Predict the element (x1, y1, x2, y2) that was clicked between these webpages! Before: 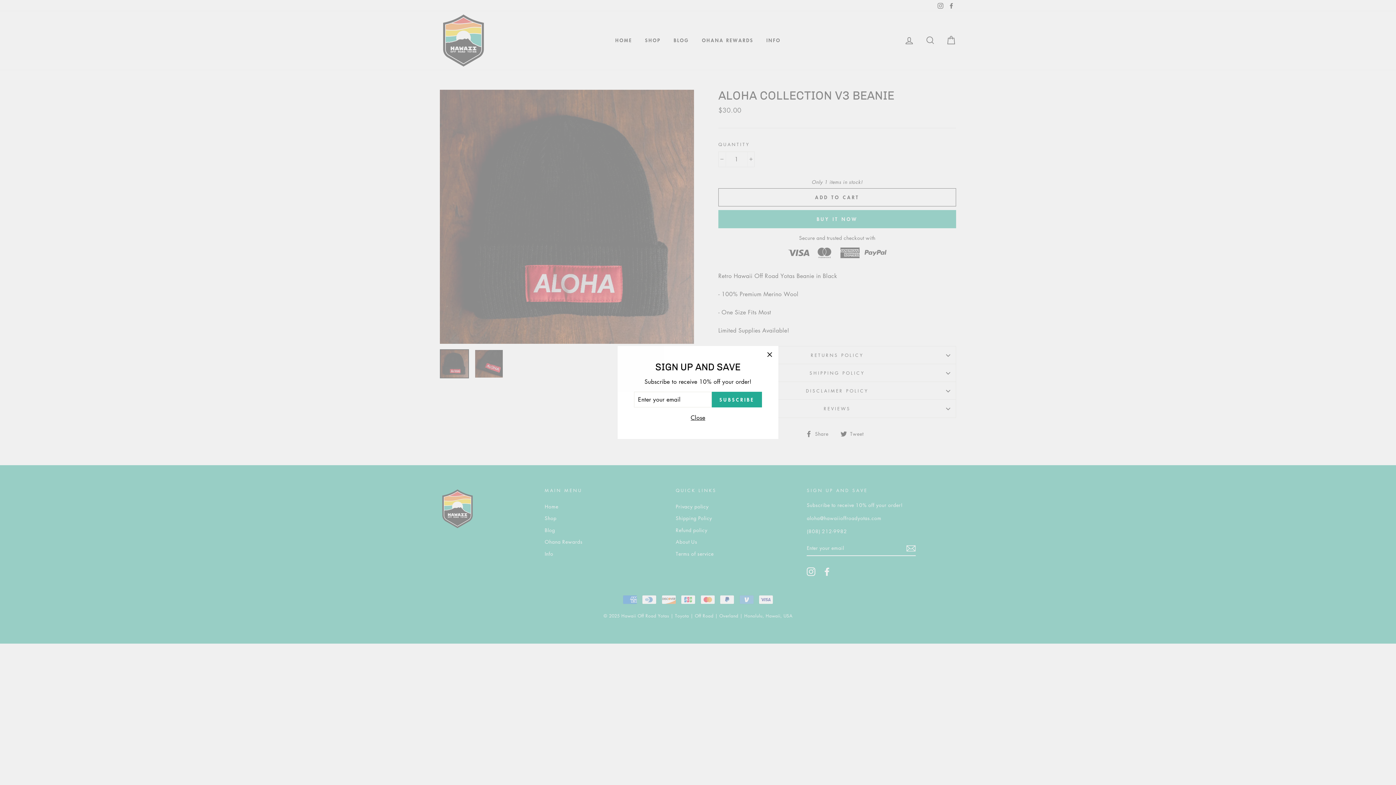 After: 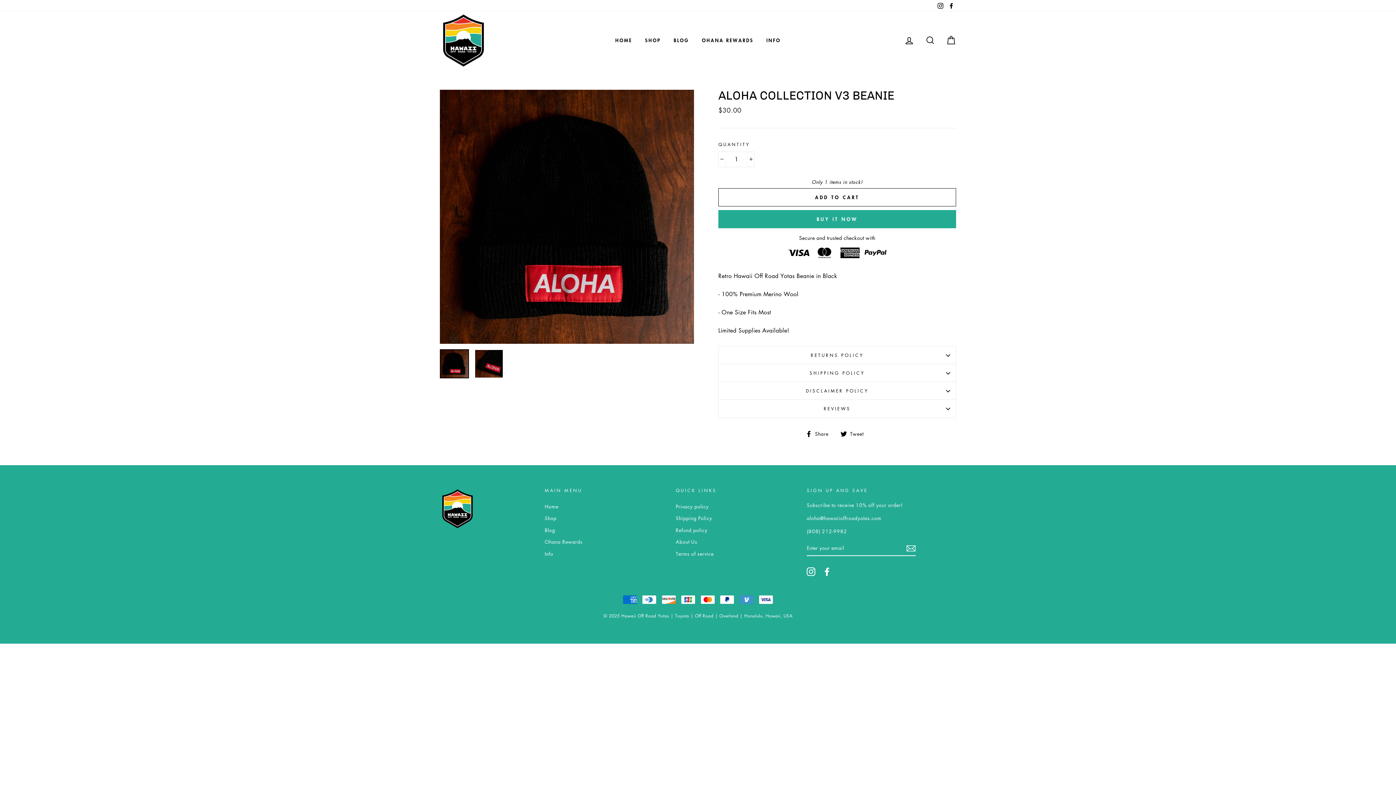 Action: label: Close bbox: (688, 413, 707, 422)